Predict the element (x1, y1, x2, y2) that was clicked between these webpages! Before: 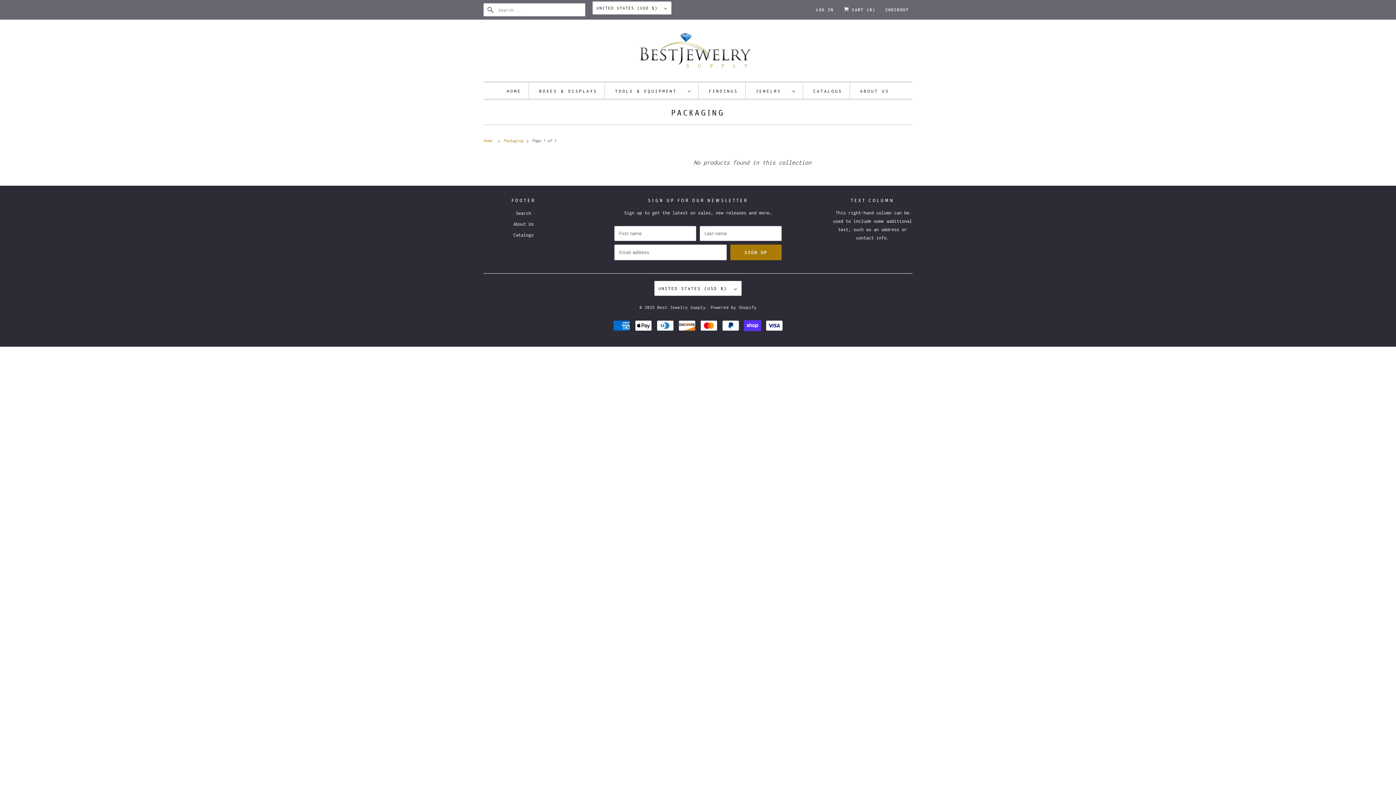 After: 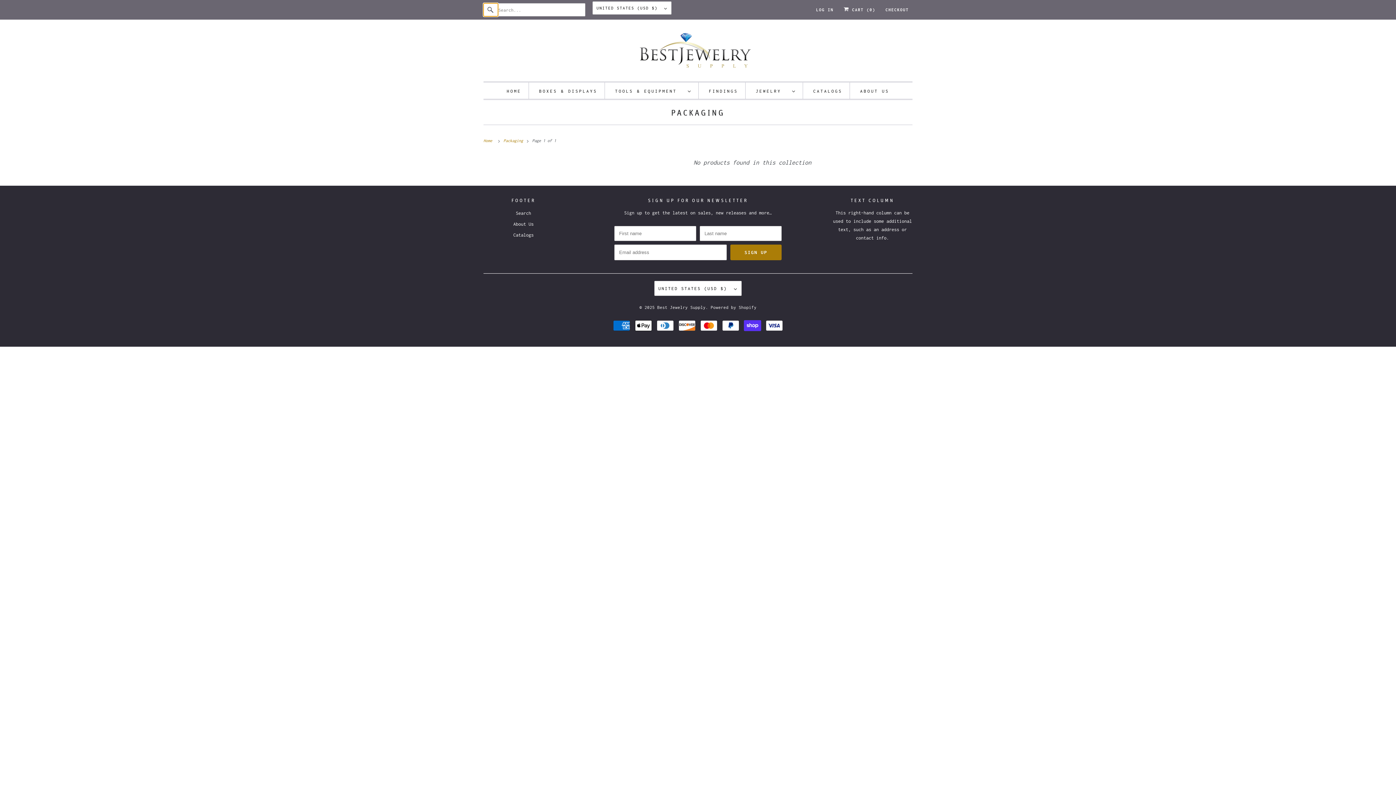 Action: bbox: (483, 3, 498, 16)